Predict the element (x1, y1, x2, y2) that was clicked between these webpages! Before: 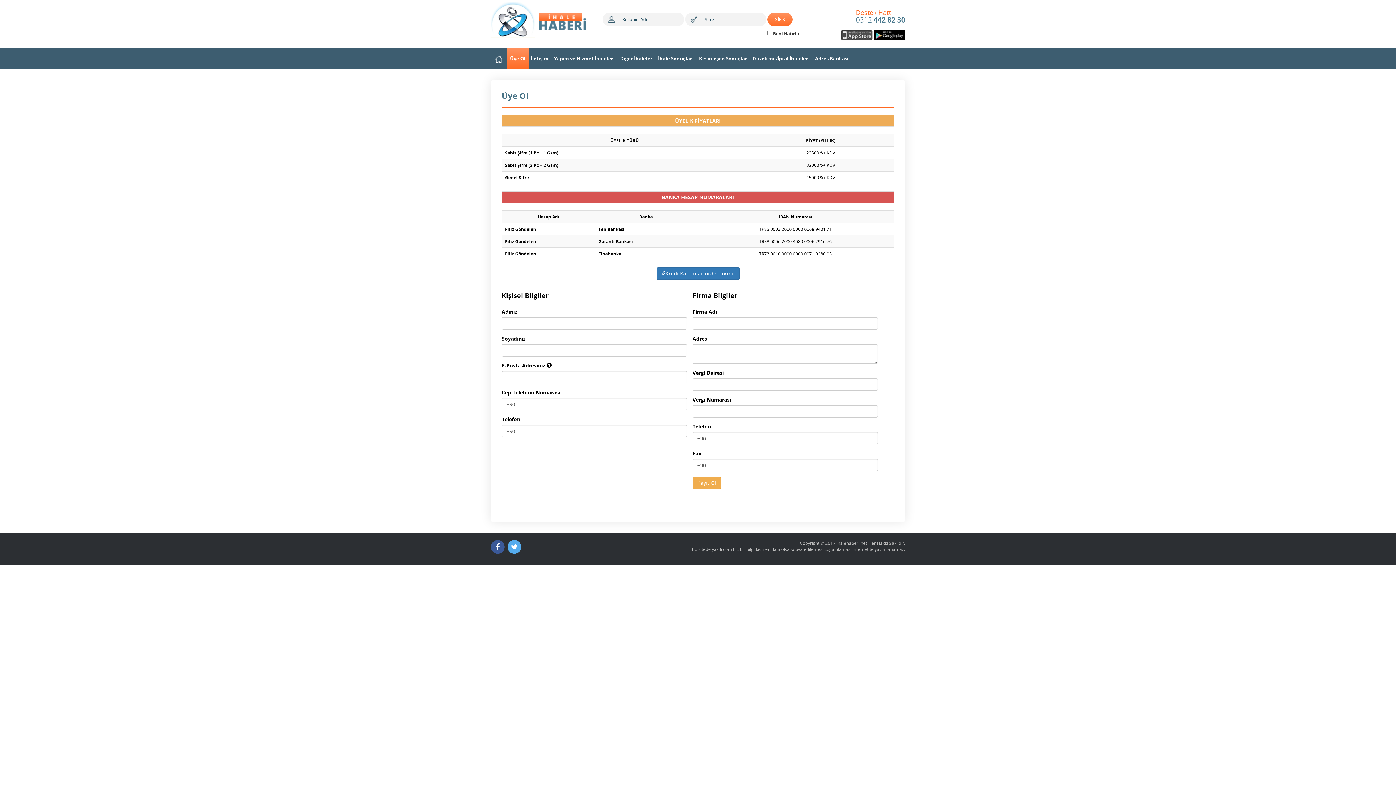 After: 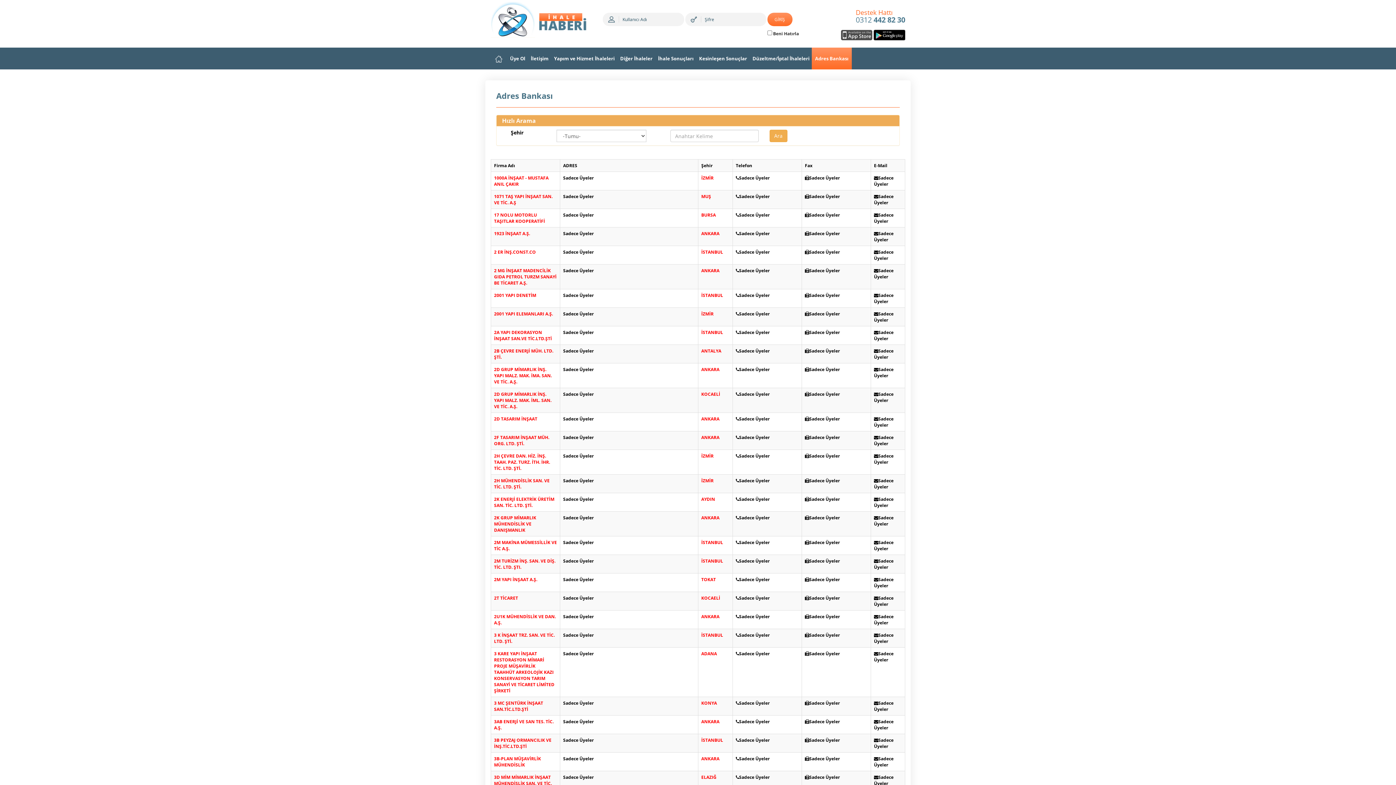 Action: label: Adres Bankası bbox: (812, 47, 852, 69)